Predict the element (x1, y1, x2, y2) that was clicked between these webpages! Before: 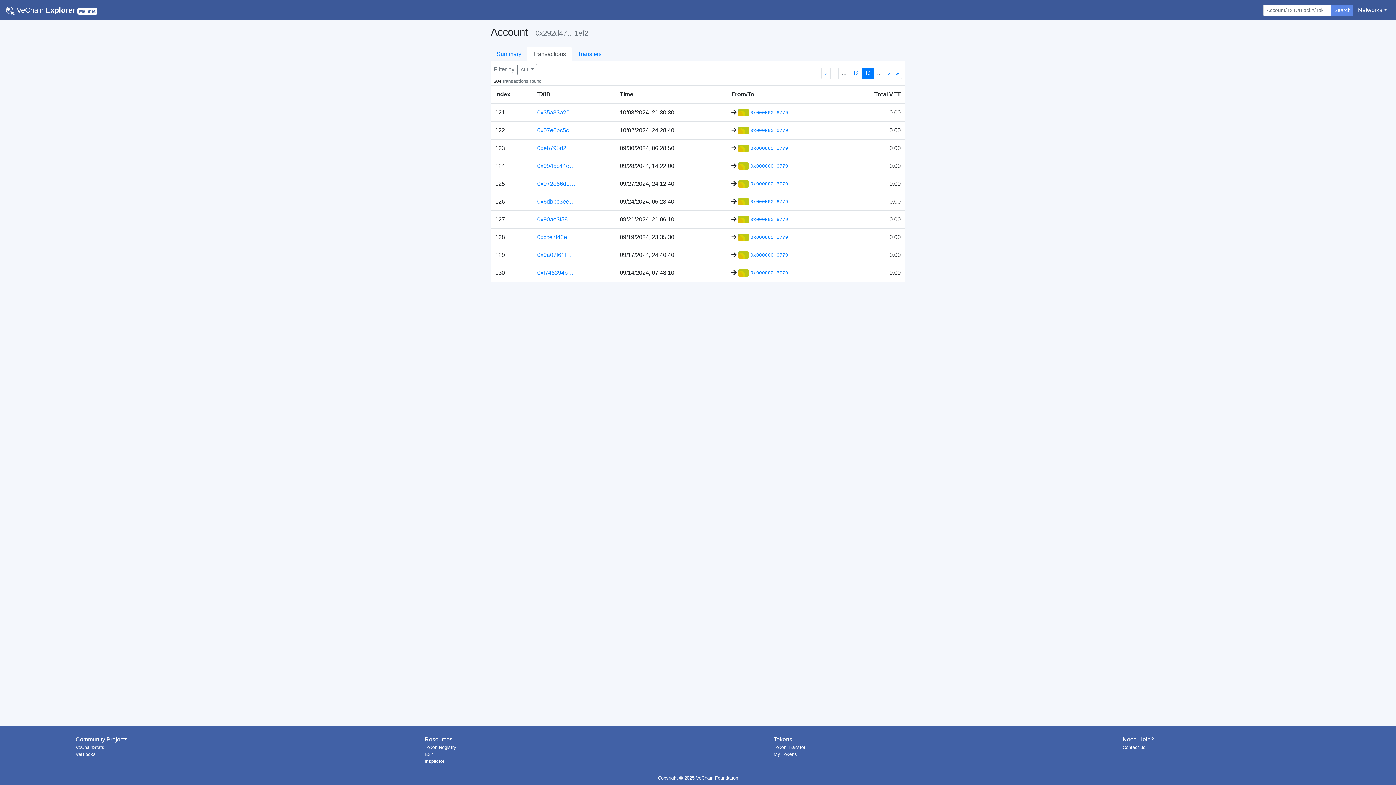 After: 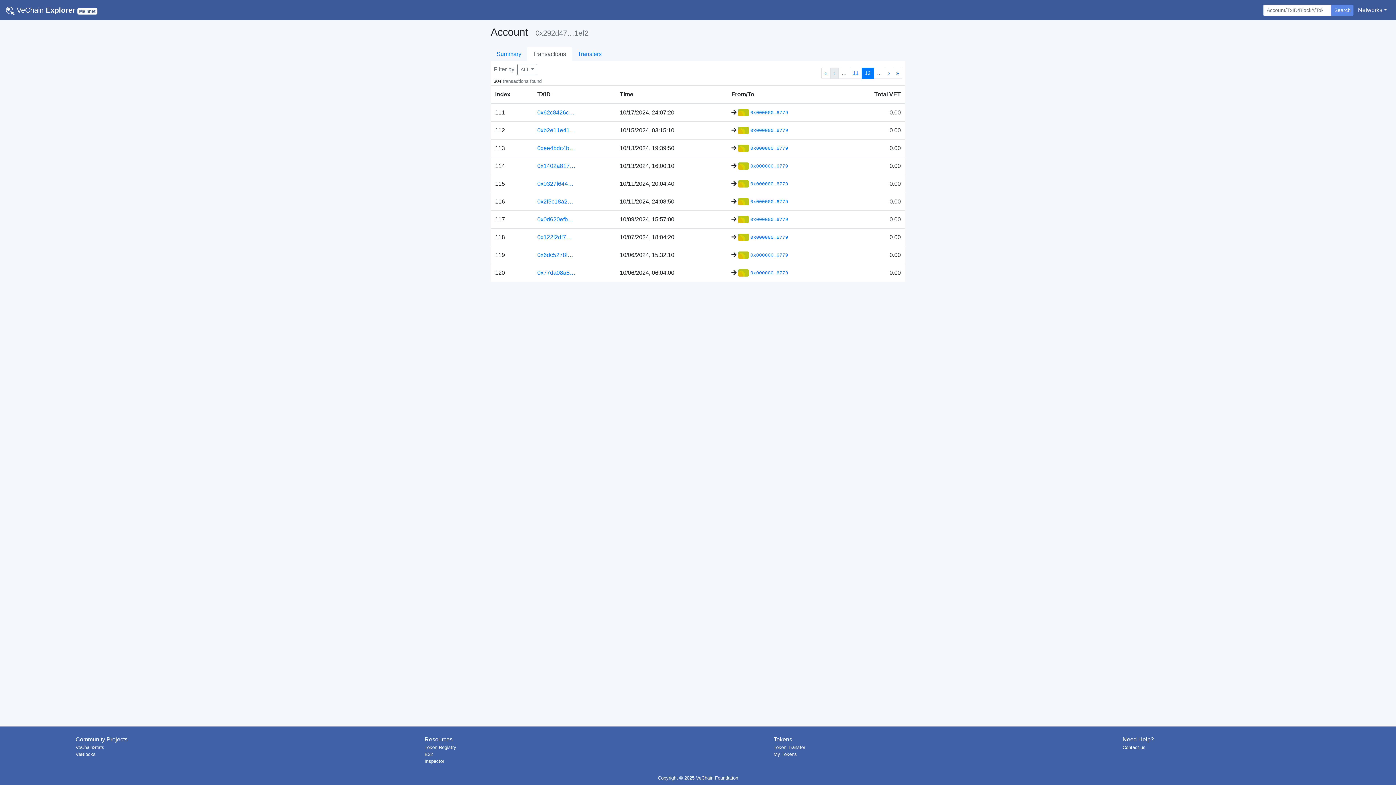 Action: label: Go to previous page bbox: (830, 67, 838, 78)